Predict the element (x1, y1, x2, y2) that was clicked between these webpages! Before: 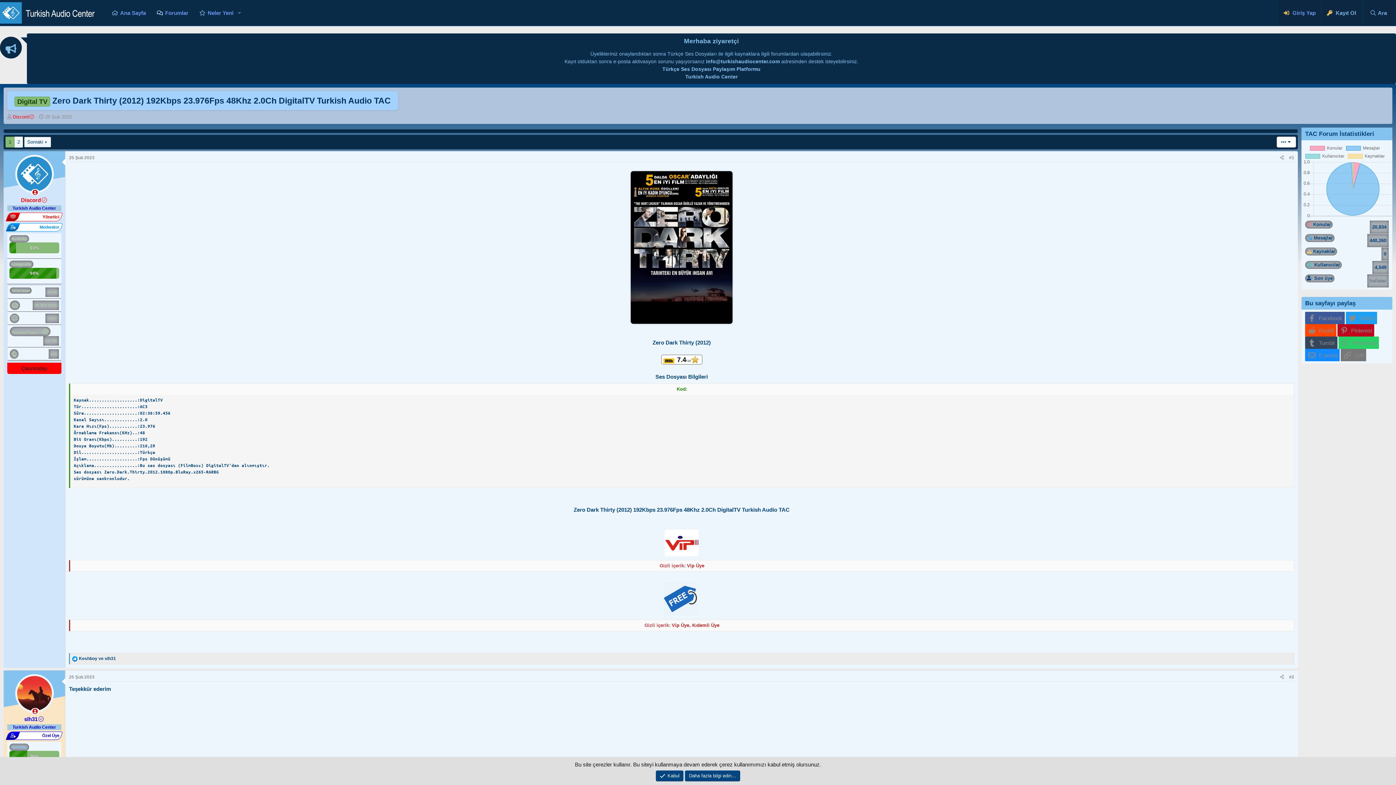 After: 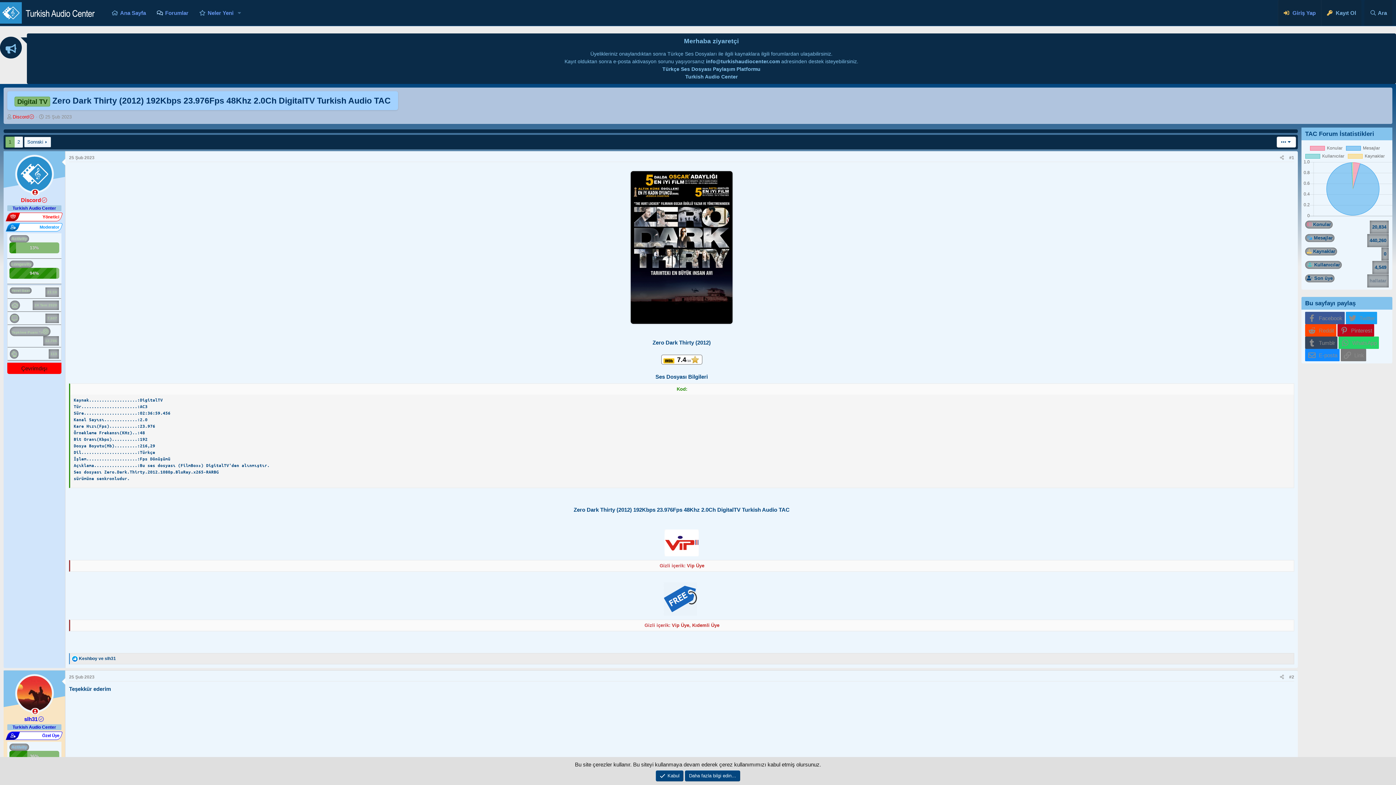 Action: label: 25 Şub 2023 bbox: (45, 114, 71, 119)